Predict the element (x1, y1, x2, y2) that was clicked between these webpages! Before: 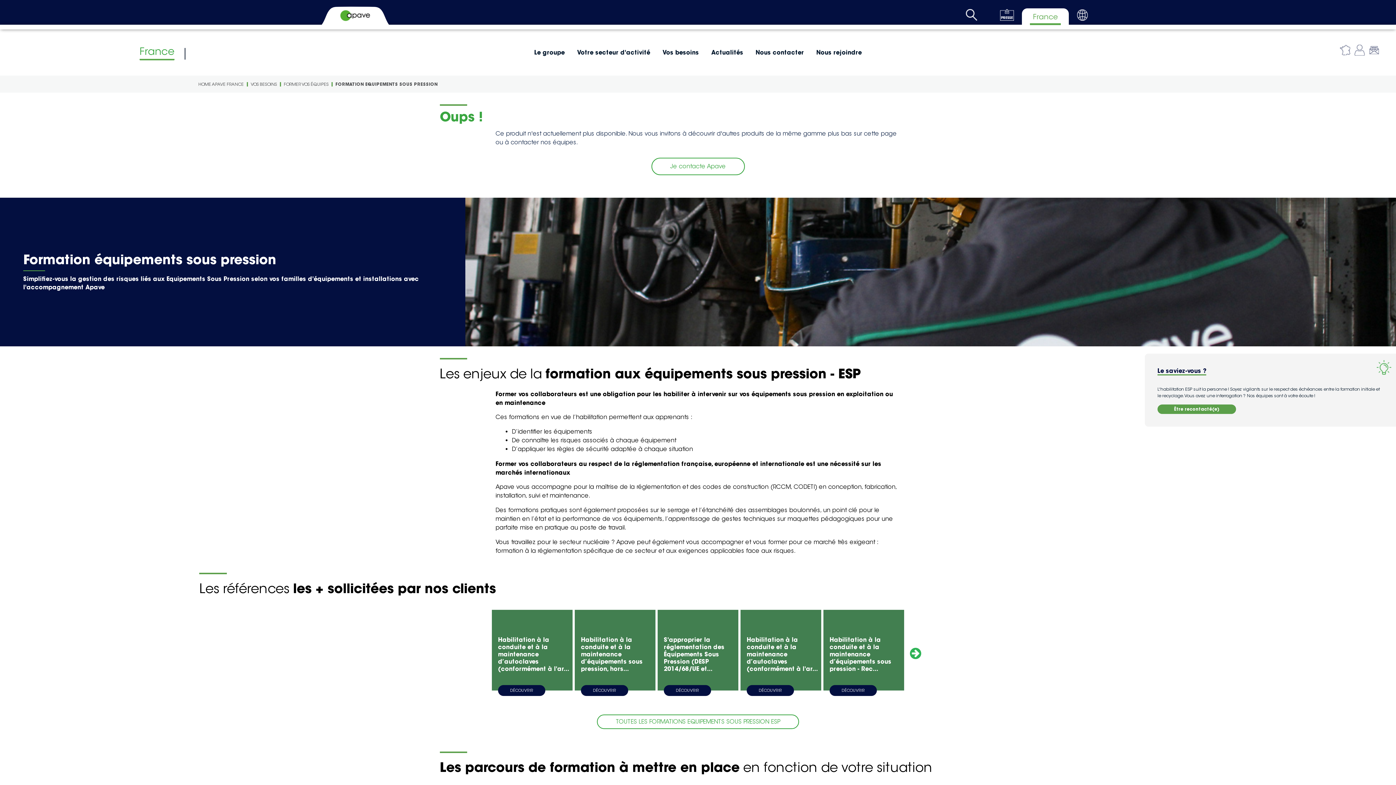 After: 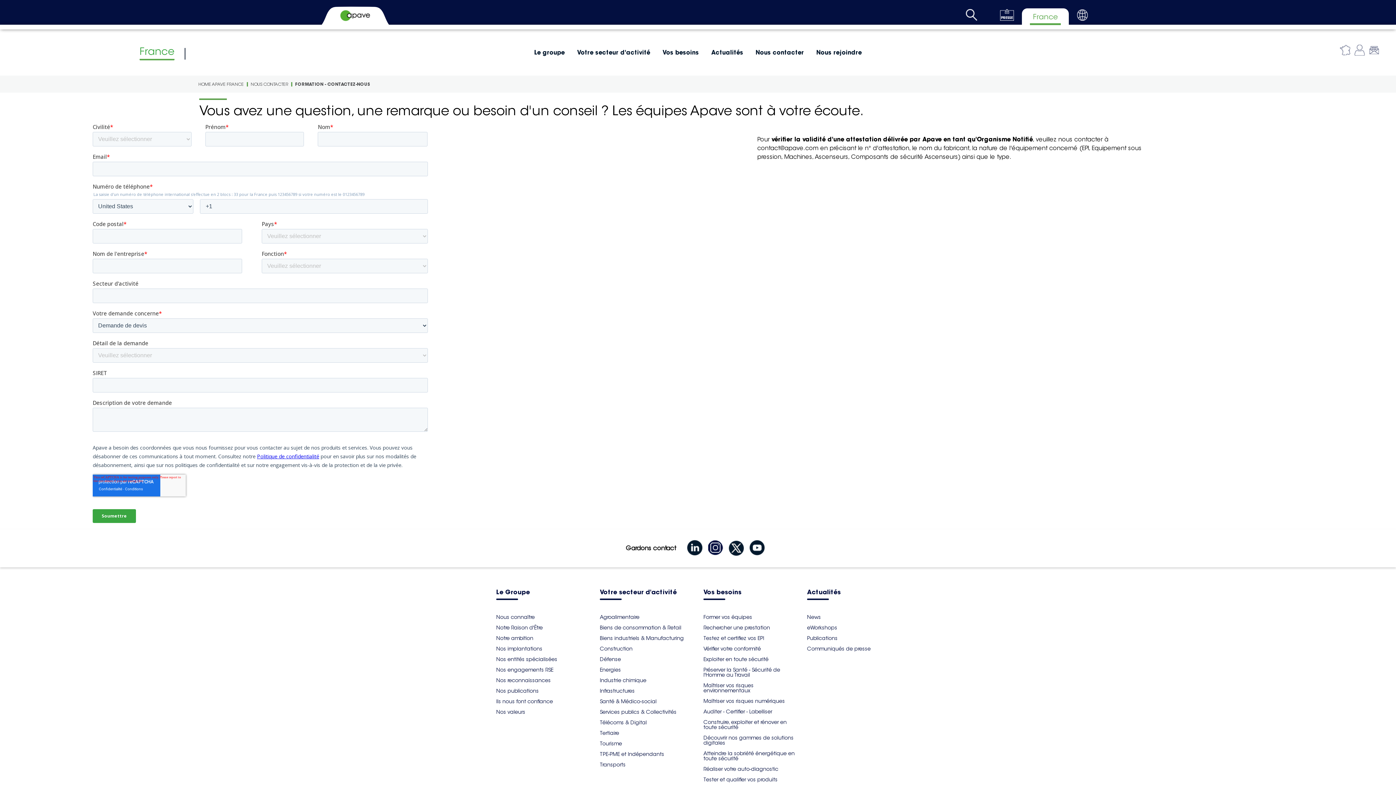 Action: bbox: (1157, 404, 1236, 414) label: Être recontacté(e)